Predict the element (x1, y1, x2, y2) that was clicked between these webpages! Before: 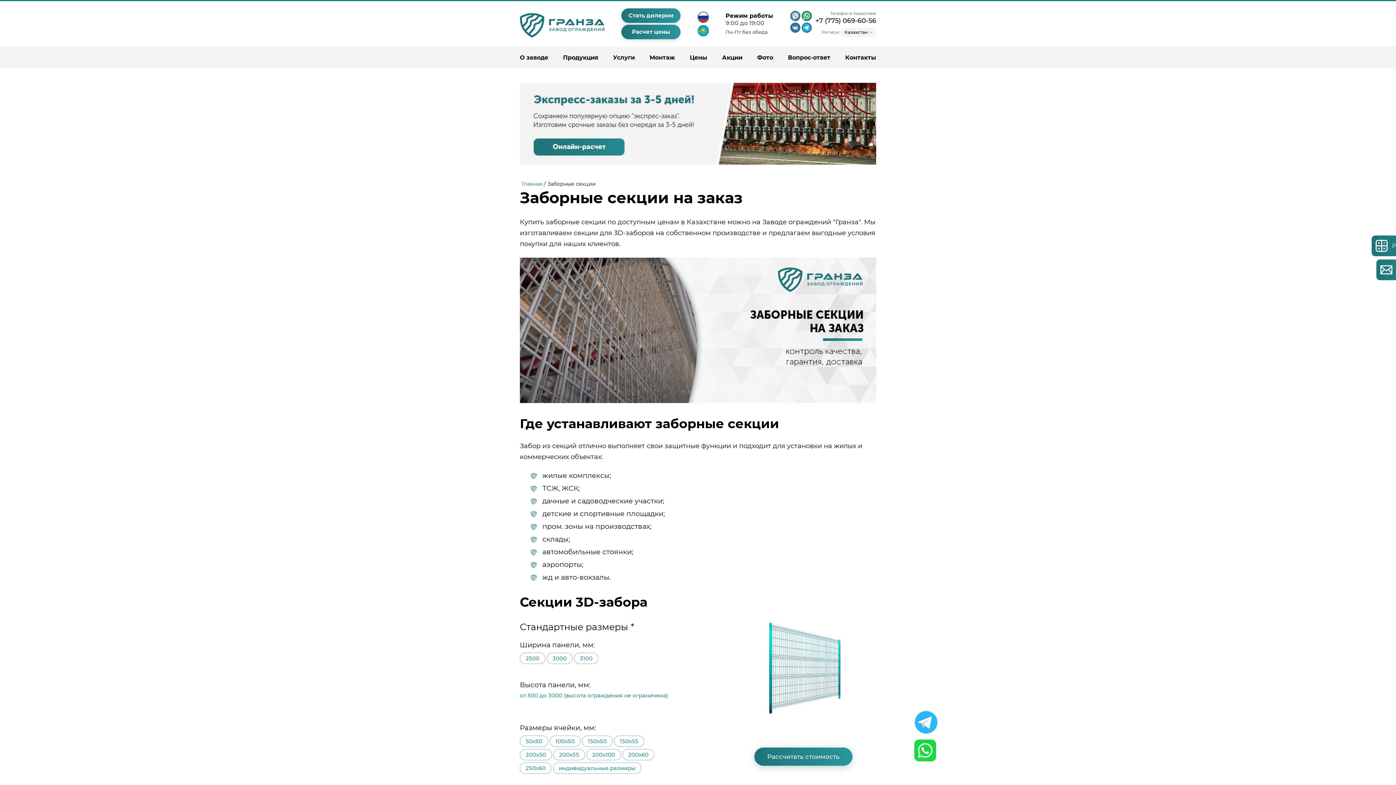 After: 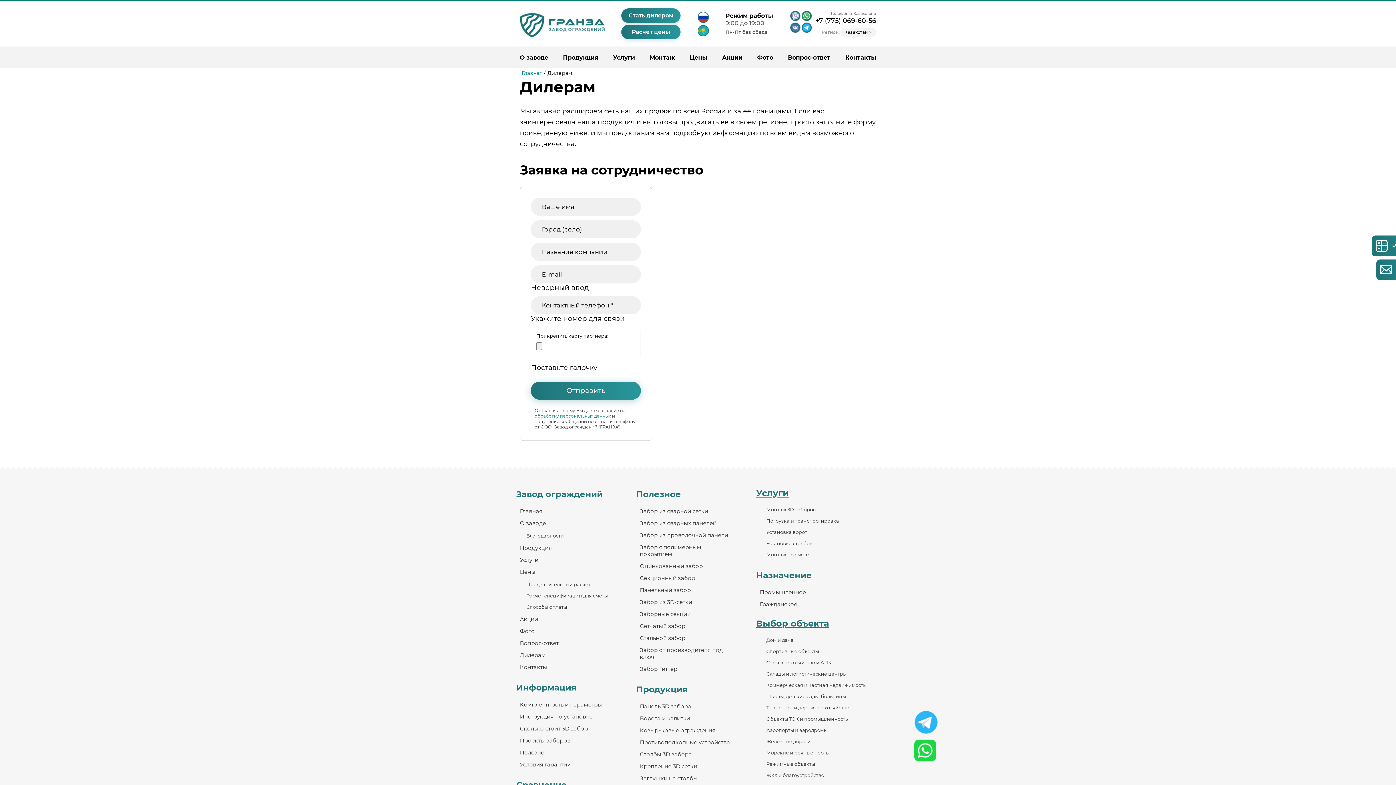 Action: label: Стать дилером bbox: (621, 8, 680, 22)